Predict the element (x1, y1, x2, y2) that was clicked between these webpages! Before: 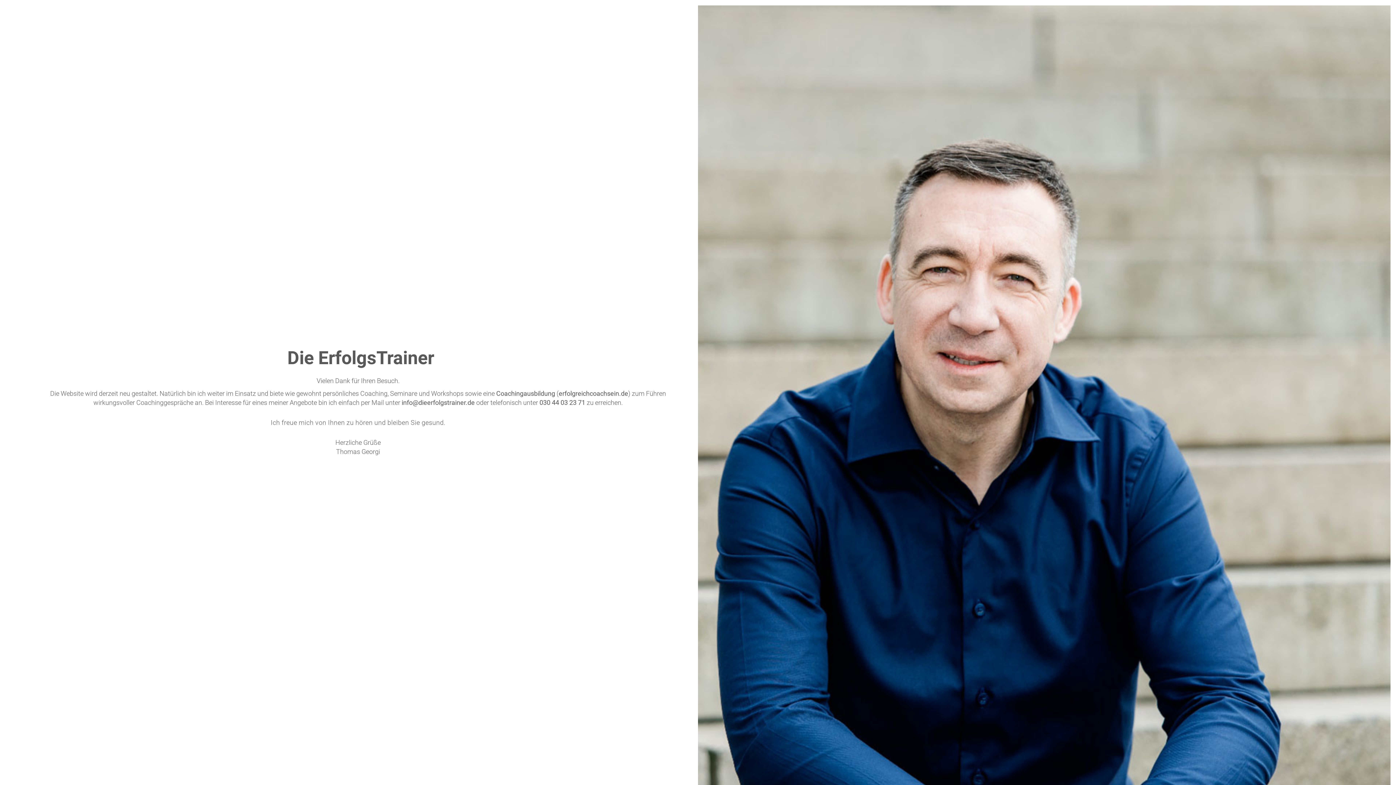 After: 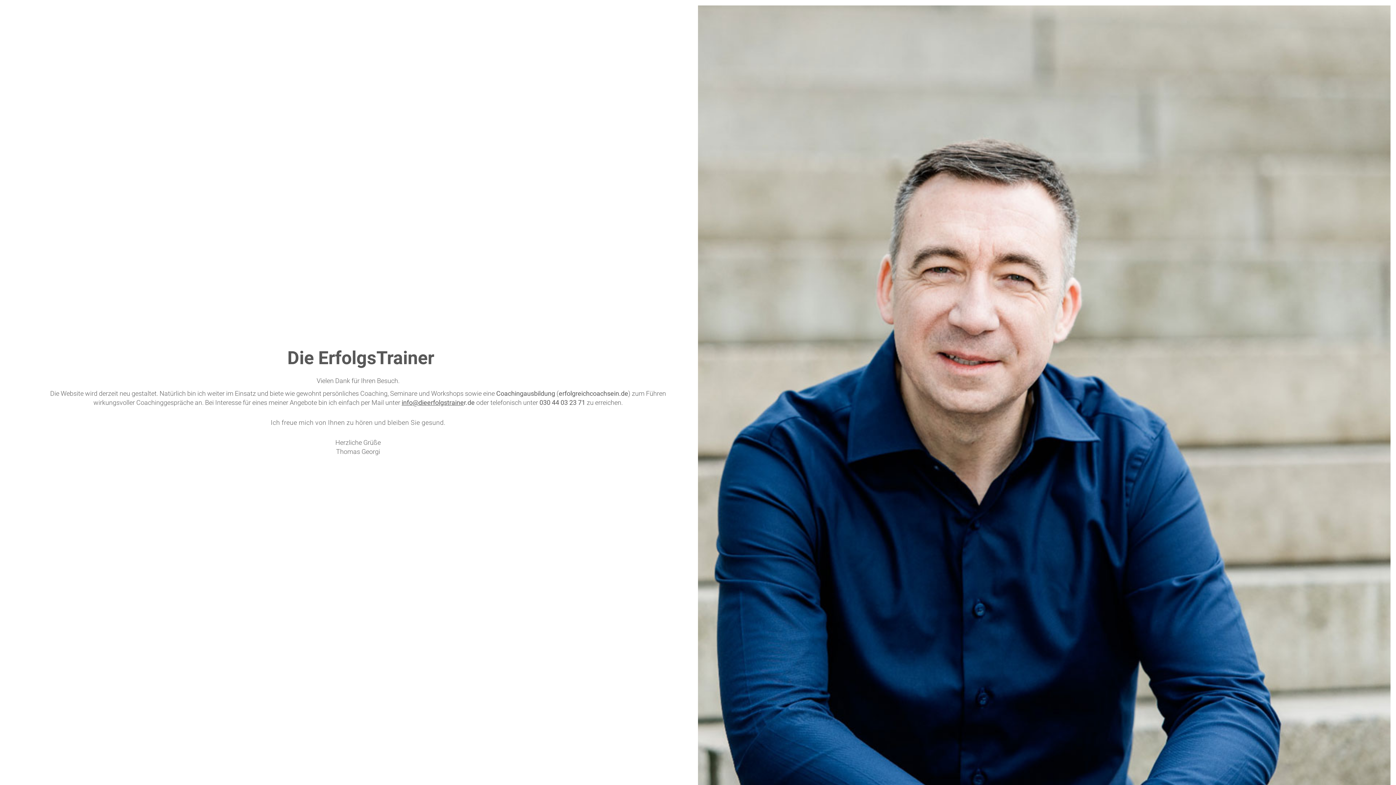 Action: bbox: (401, 398, 464, 406) label: info@dieerfolgstraine